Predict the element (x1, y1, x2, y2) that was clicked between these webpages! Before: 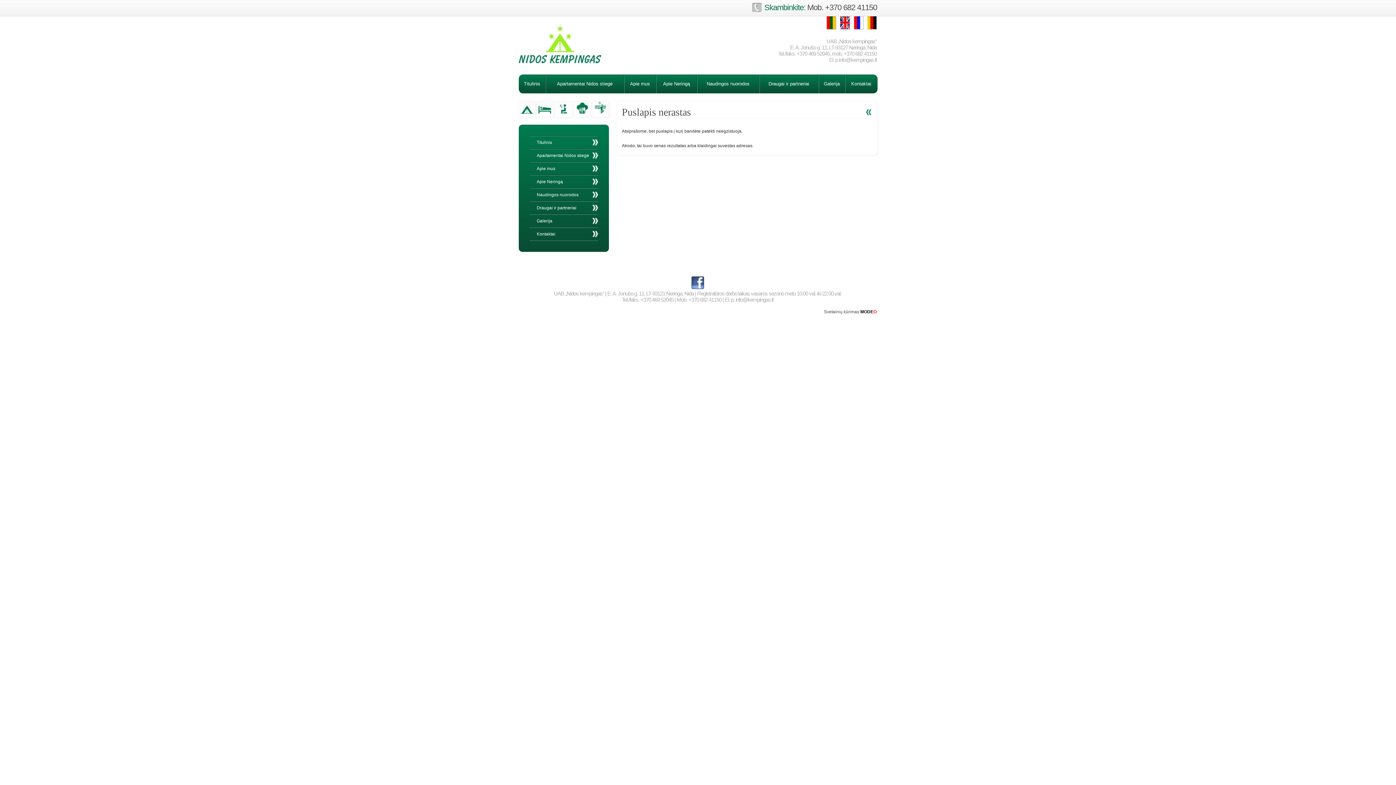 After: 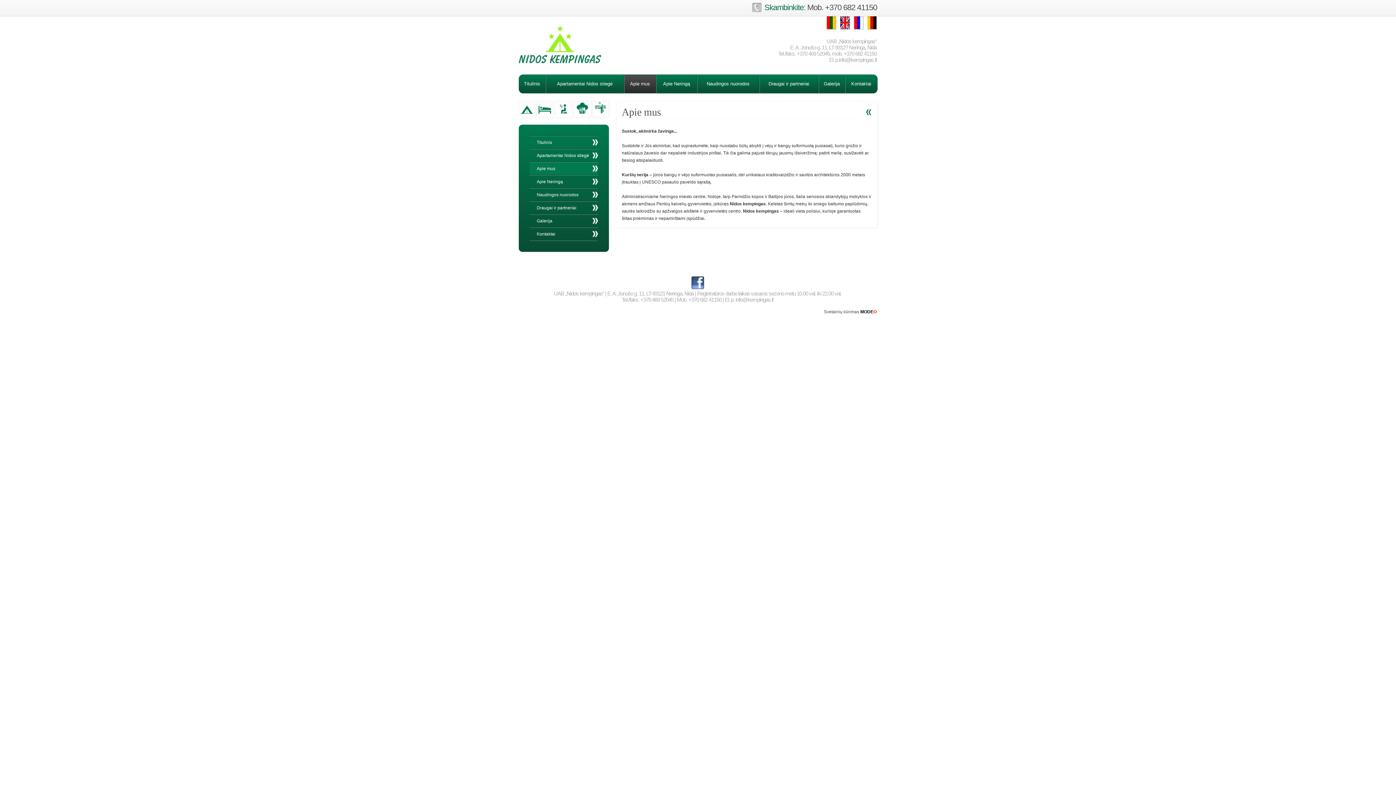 Action: bbox: (529, 162, 598, 175) label: Apie mus